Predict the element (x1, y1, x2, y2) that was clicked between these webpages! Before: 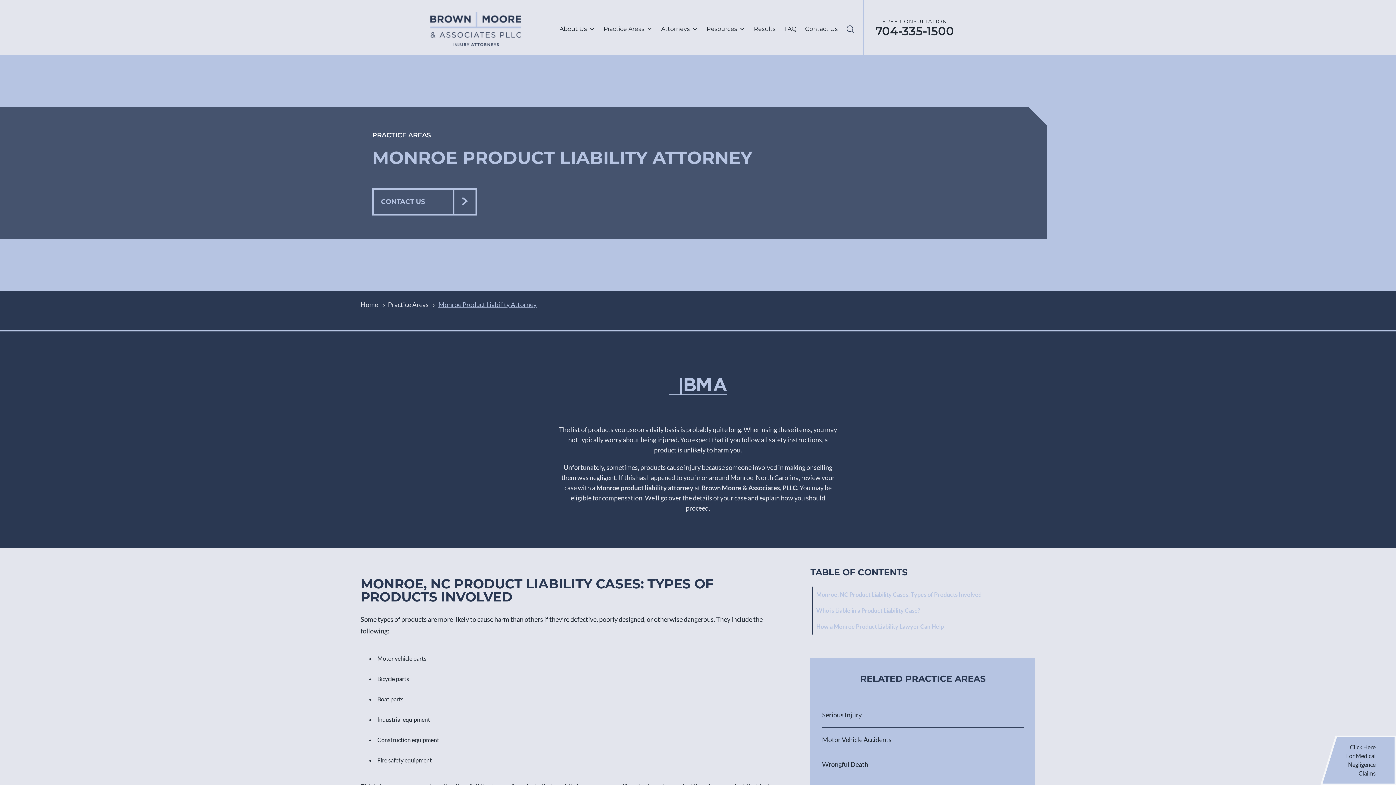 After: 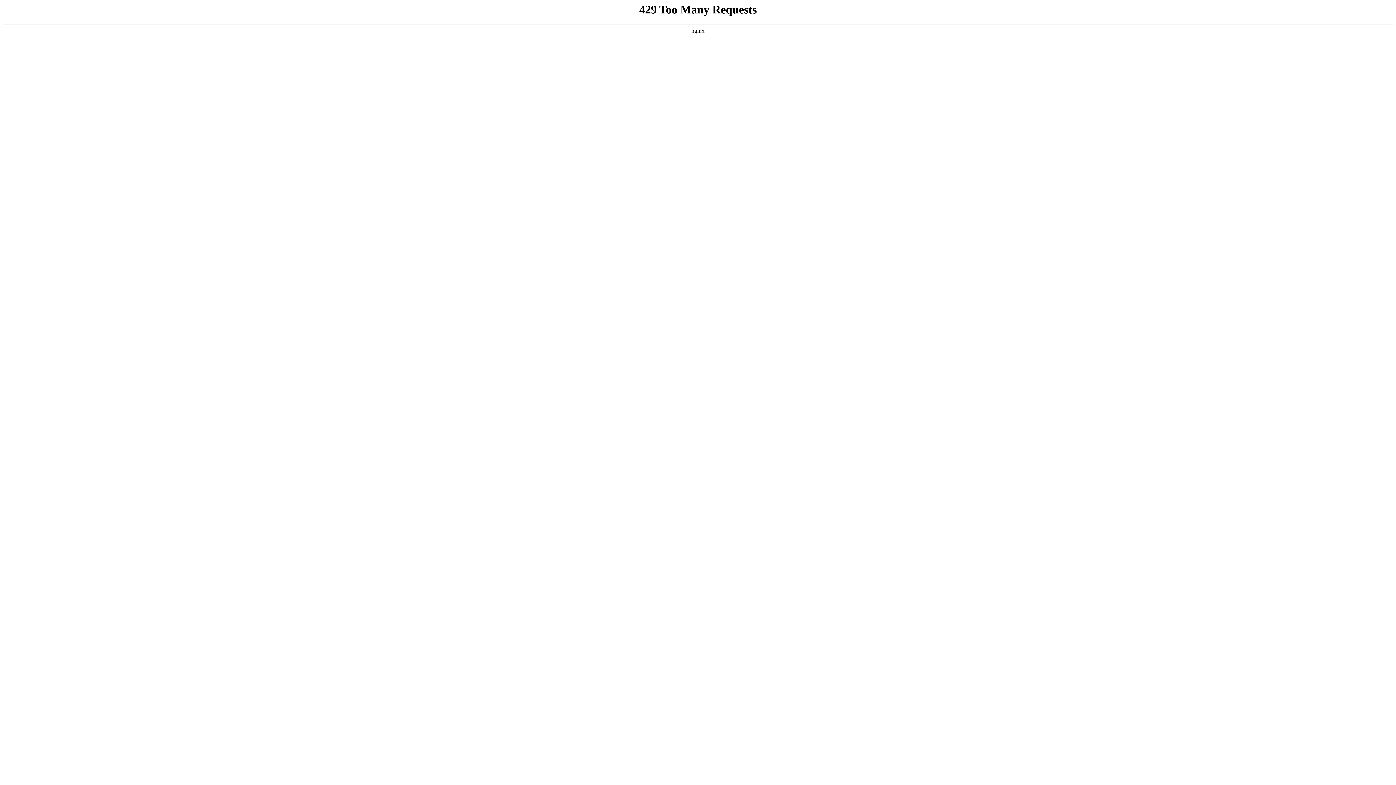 Action: label: Serious Injury bbox: (822, 703, 1023, 727)